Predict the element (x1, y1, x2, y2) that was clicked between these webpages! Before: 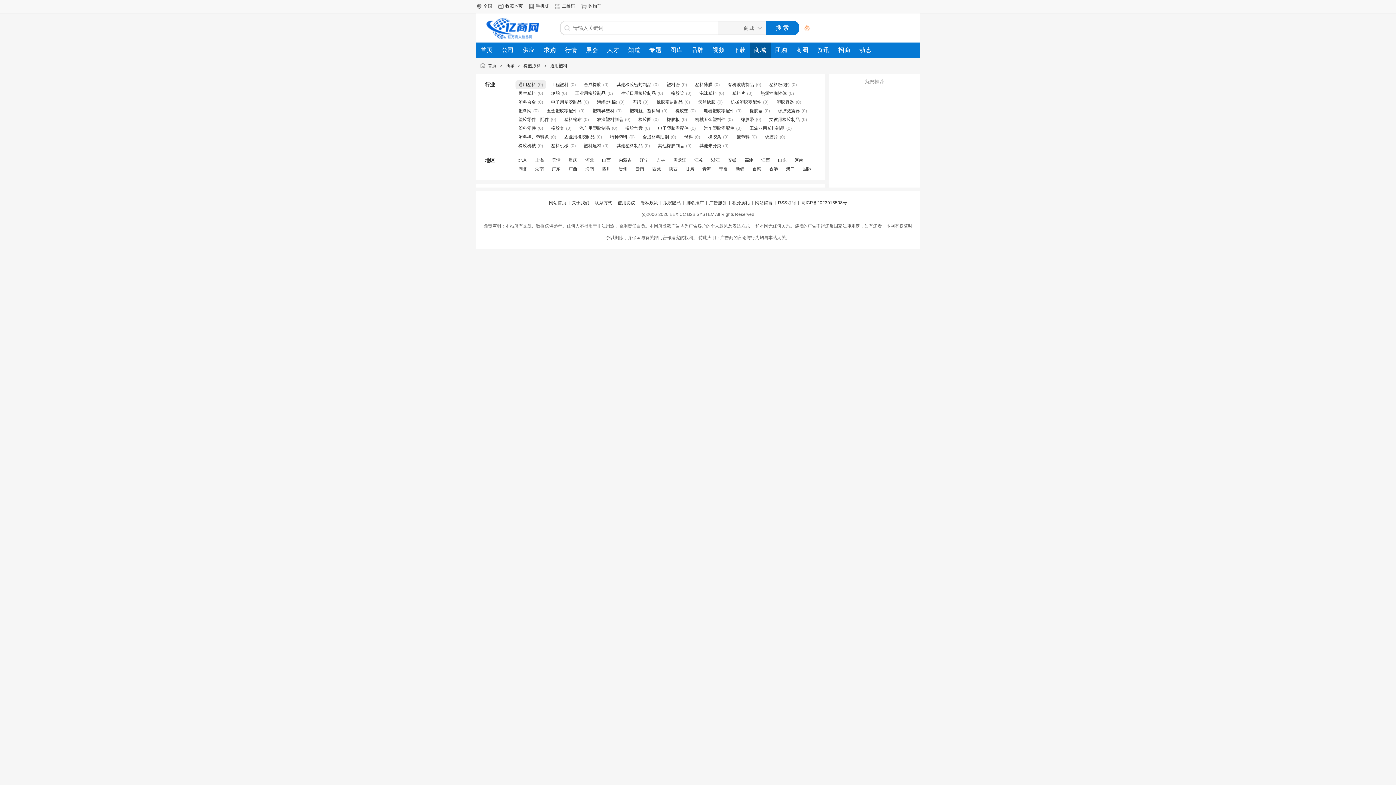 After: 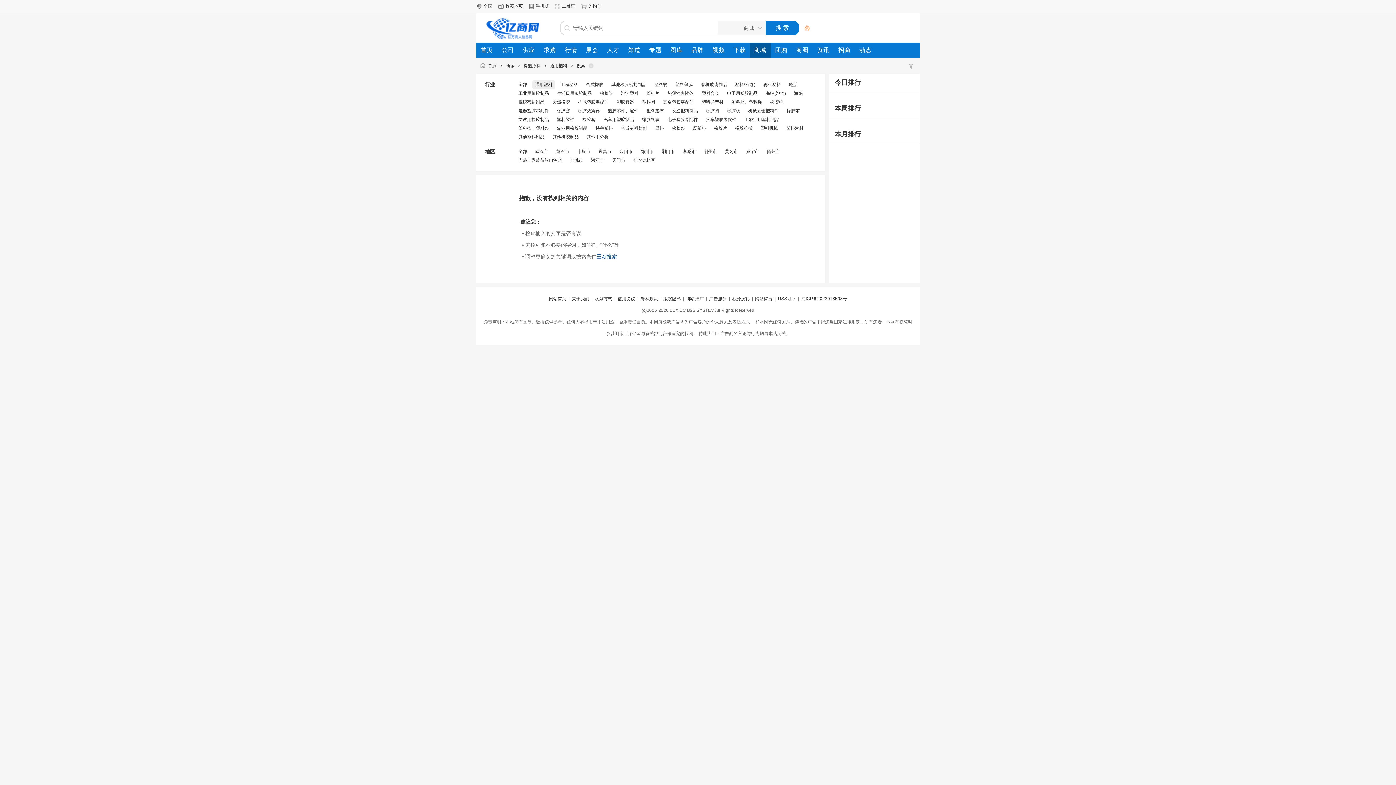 Action: bbox: (518, 166, 527, 171) label: 湖北